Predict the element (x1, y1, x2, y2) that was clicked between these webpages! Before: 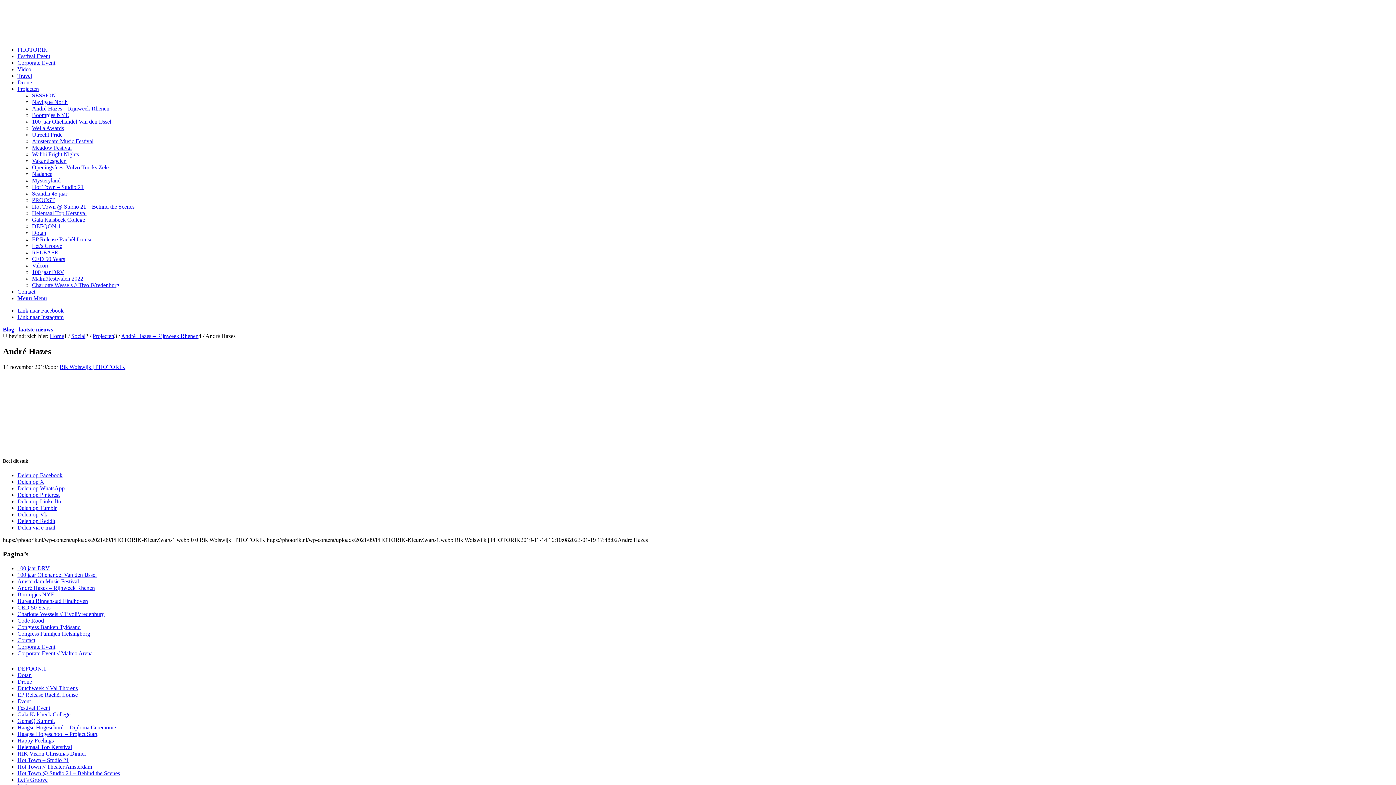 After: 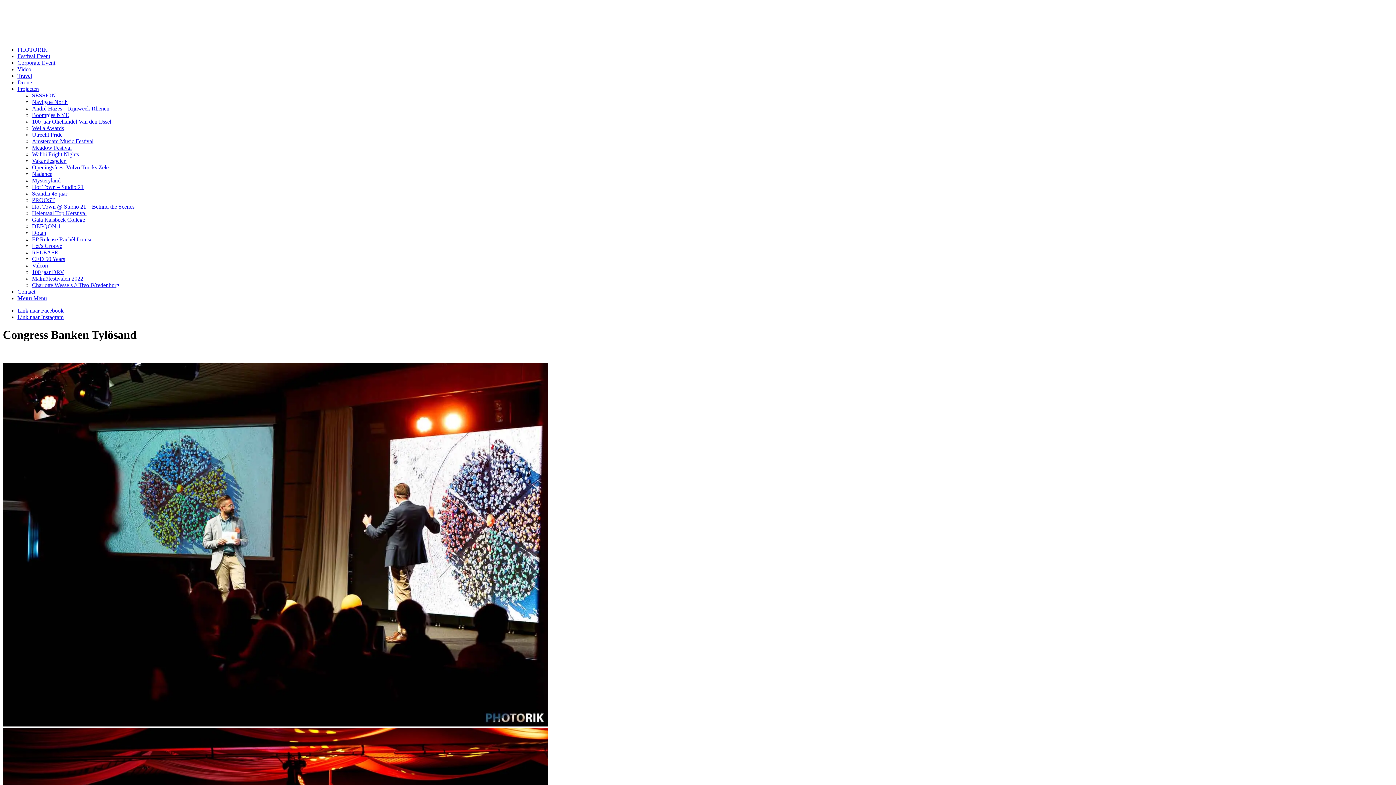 Action: label: Congress Banken Tylösand bbox: (17, 624, 80, 630)